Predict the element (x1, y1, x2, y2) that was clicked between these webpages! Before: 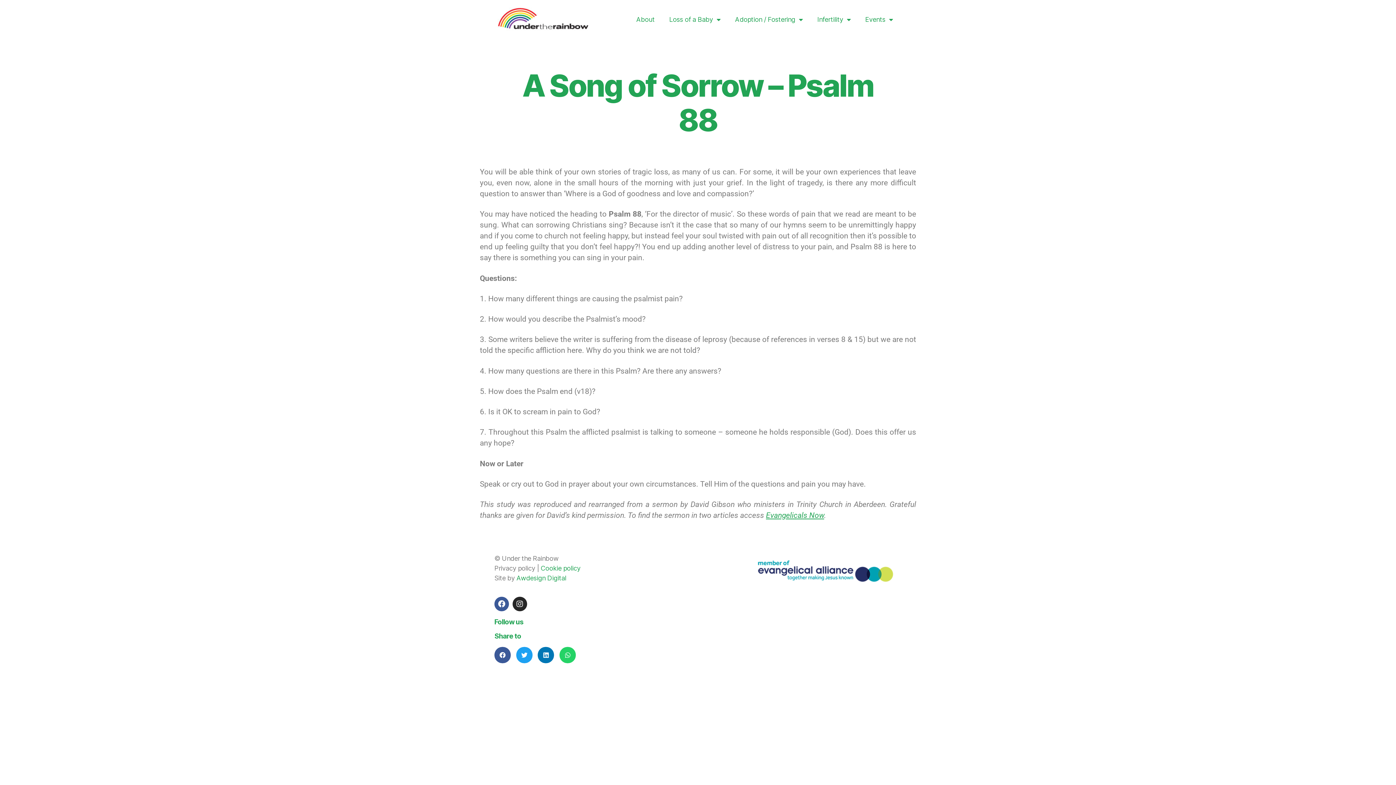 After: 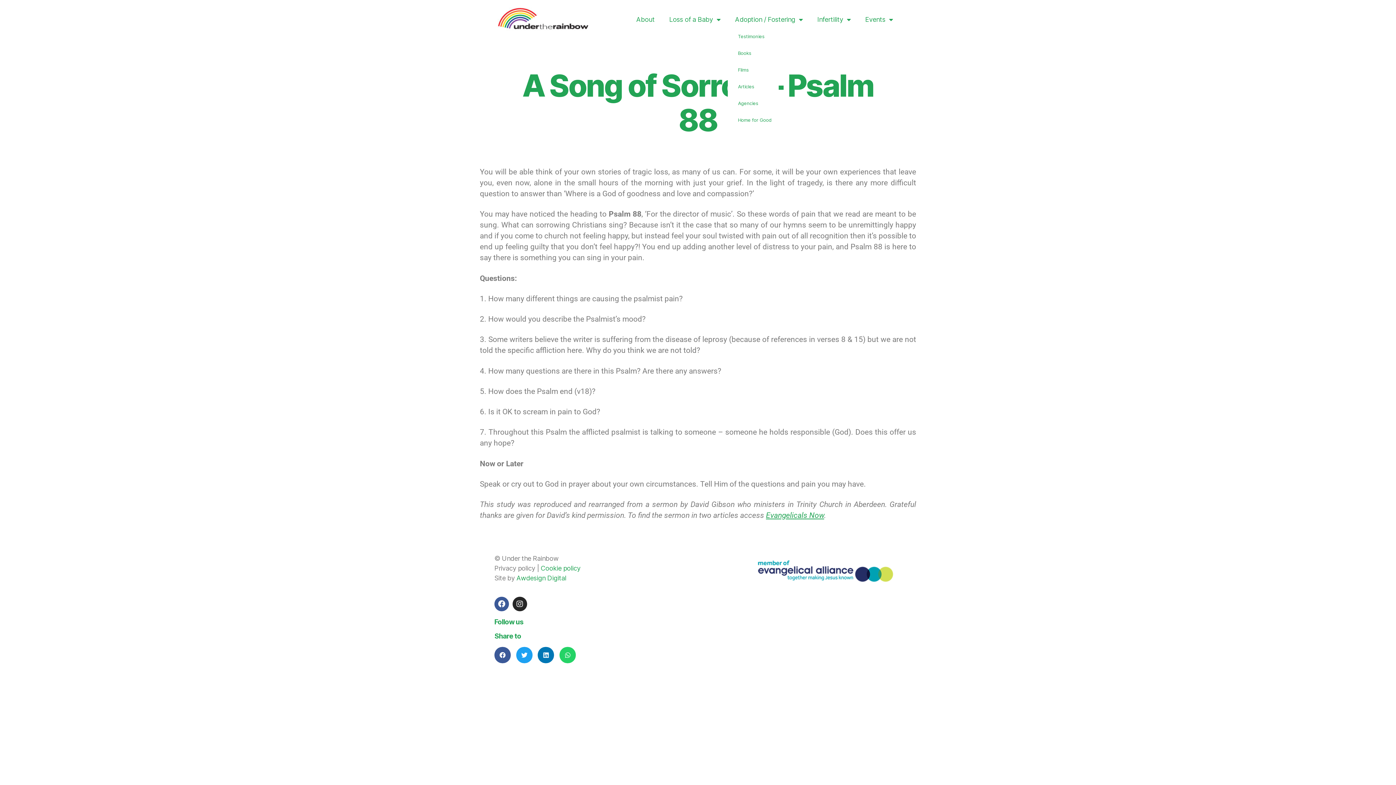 Action: bbox: (727, 11, 810, 28) label: Adoption / Fostering